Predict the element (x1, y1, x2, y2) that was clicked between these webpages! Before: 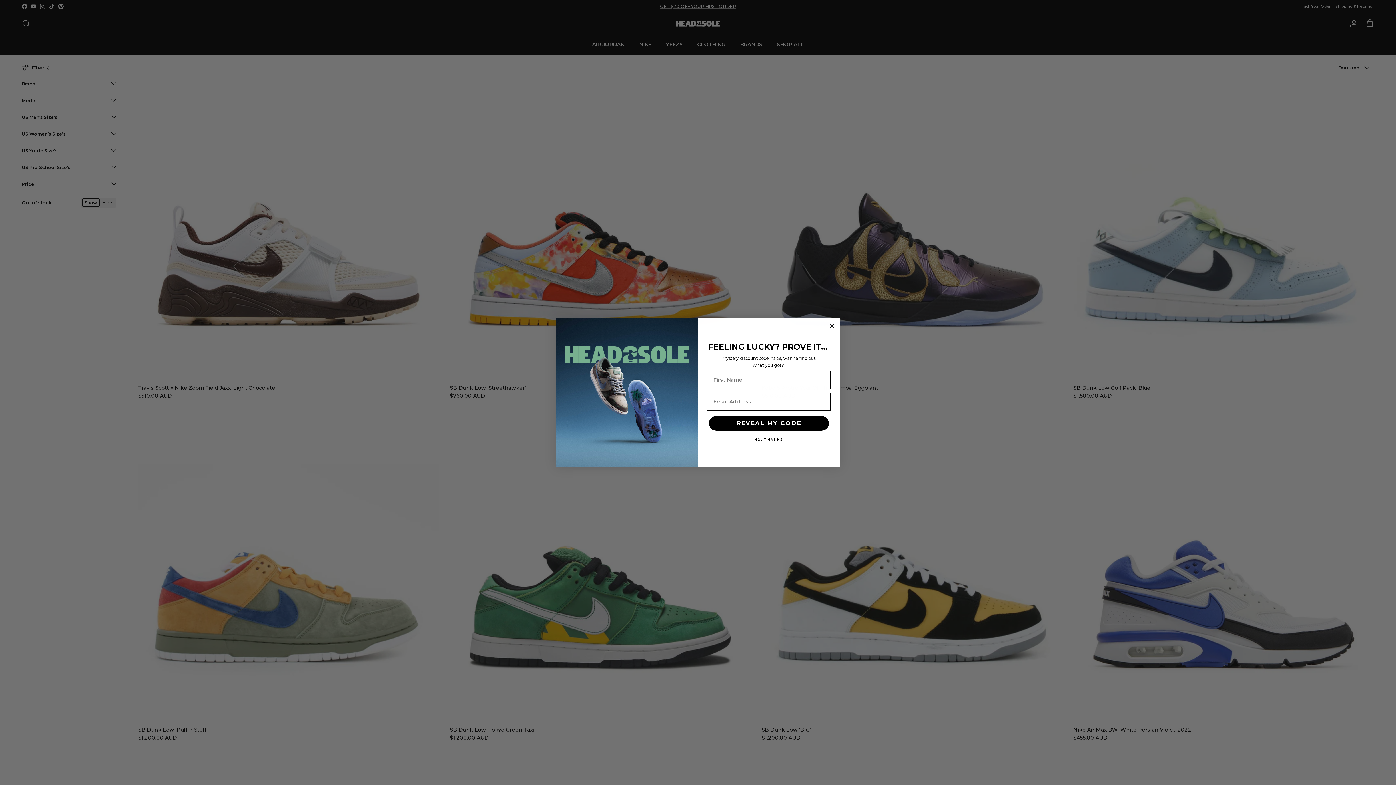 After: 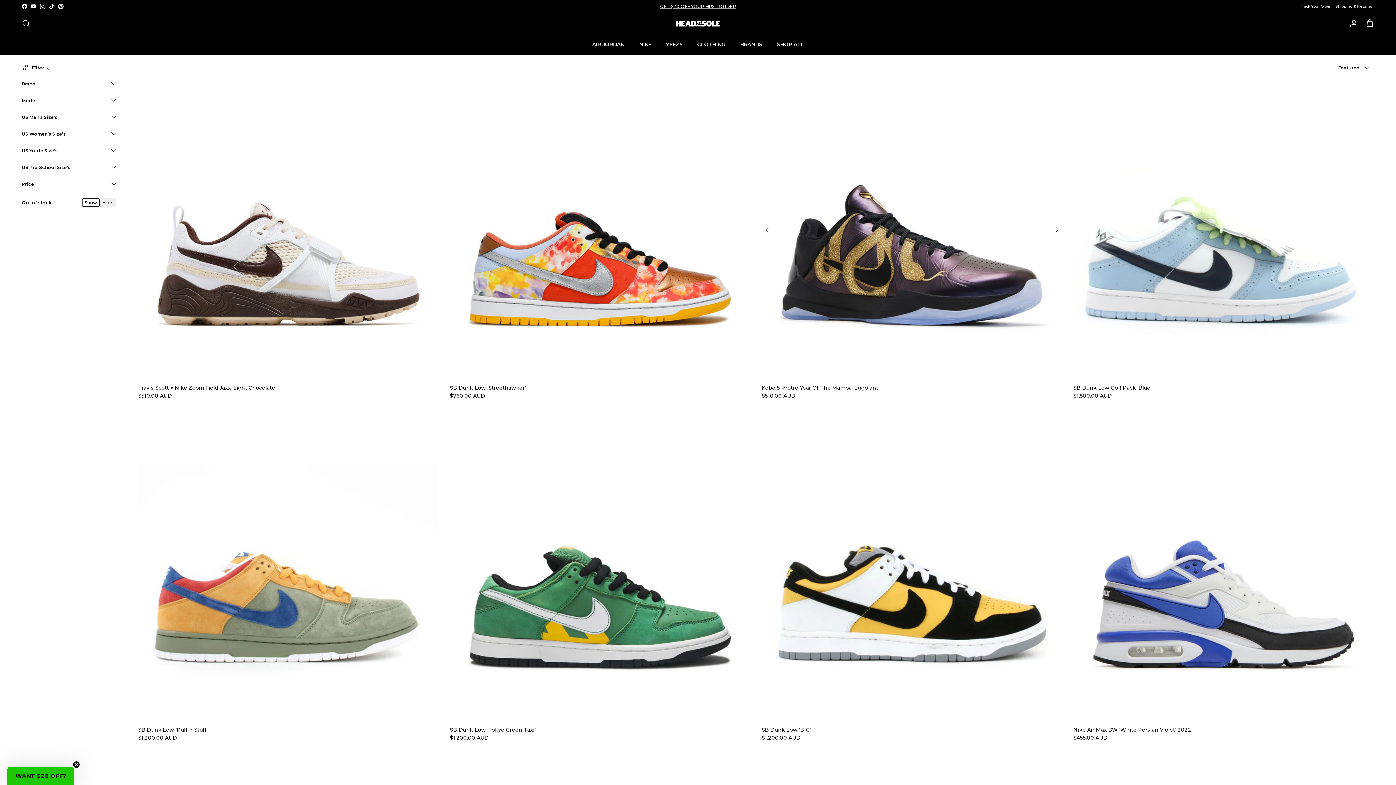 Action: bbox: (827, 321, 836, 330) label: Close dialog